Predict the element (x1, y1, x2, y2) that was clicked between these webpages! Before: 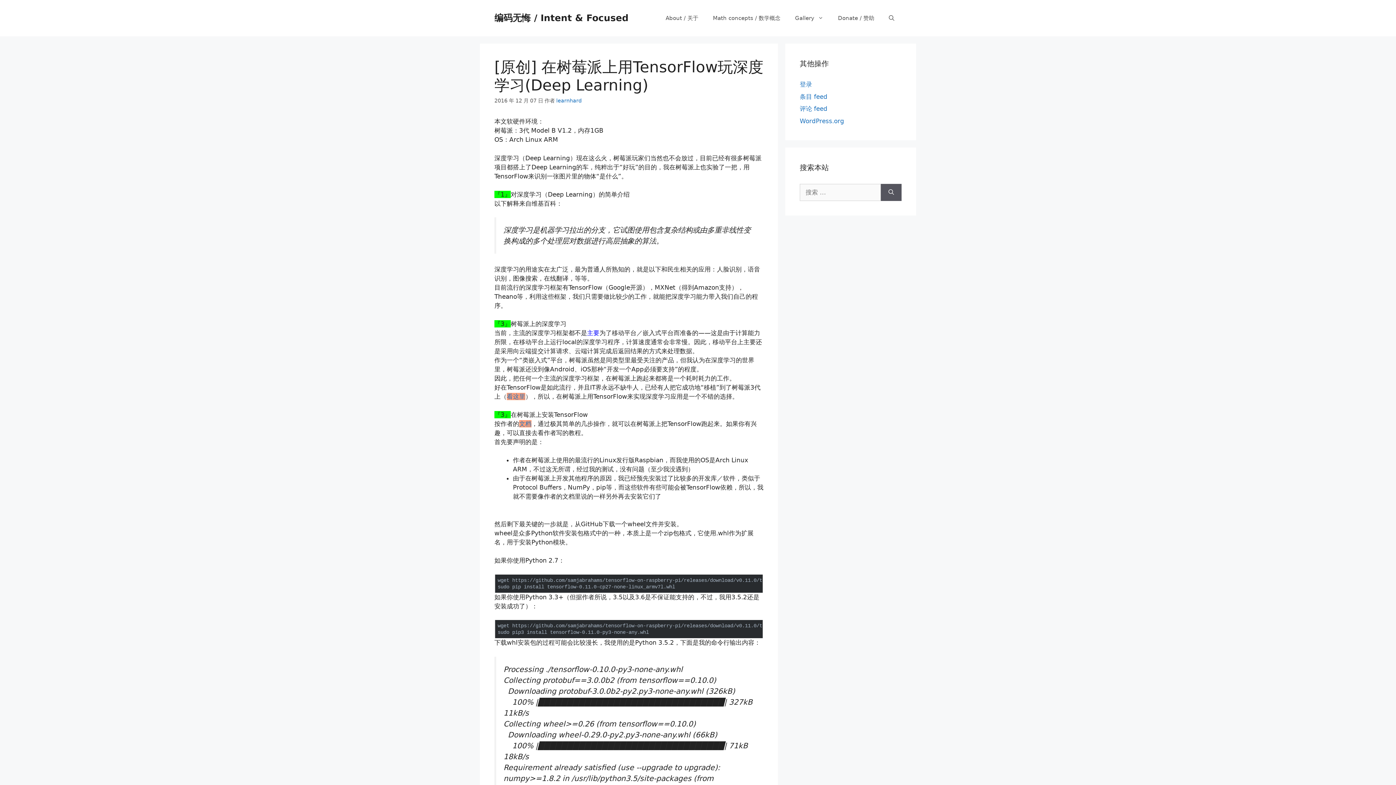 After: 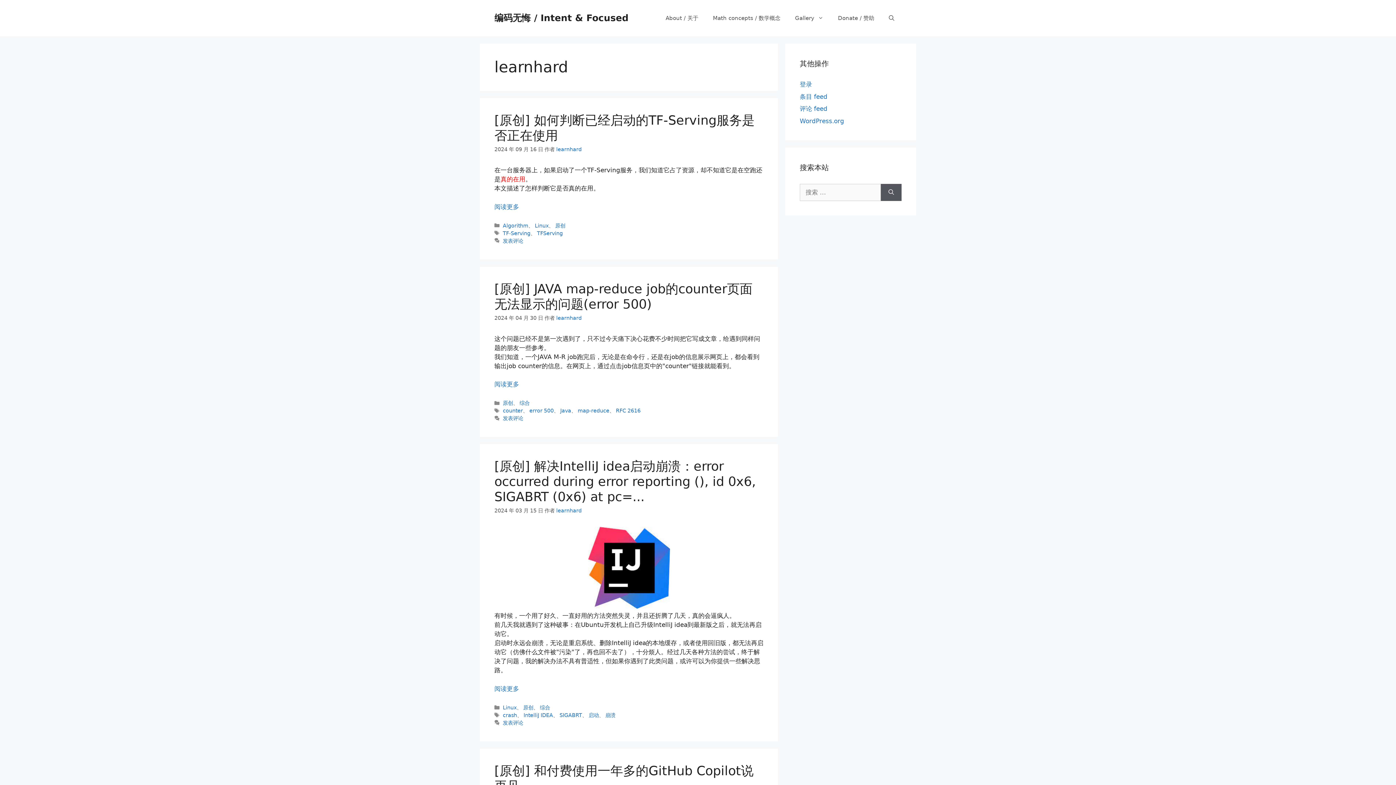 Action: bbox: (556, 97, 581, 103) label: learnhard